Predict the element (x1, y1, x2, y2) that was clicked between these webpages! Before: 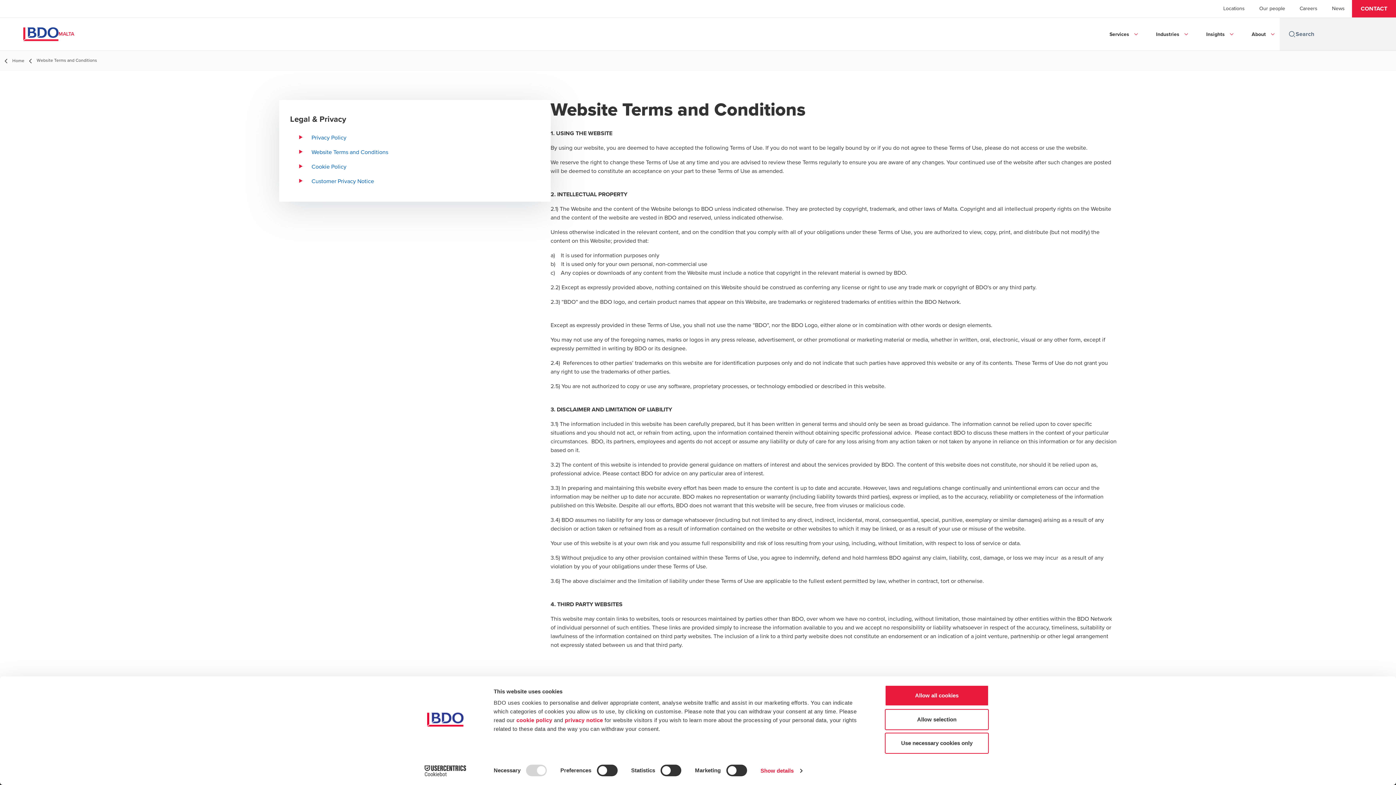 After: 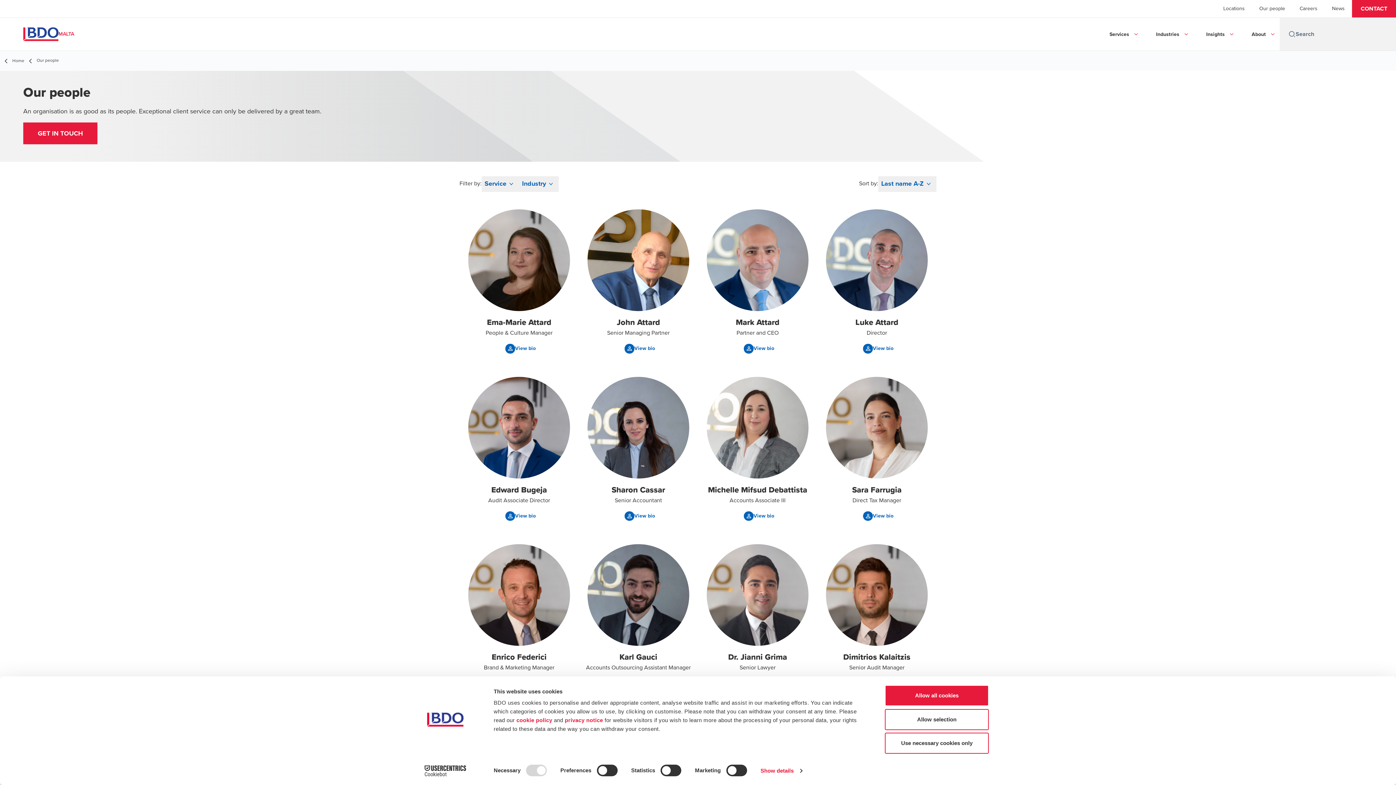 Action: bbox: (1259, 5, 1285, 11) label: Our people